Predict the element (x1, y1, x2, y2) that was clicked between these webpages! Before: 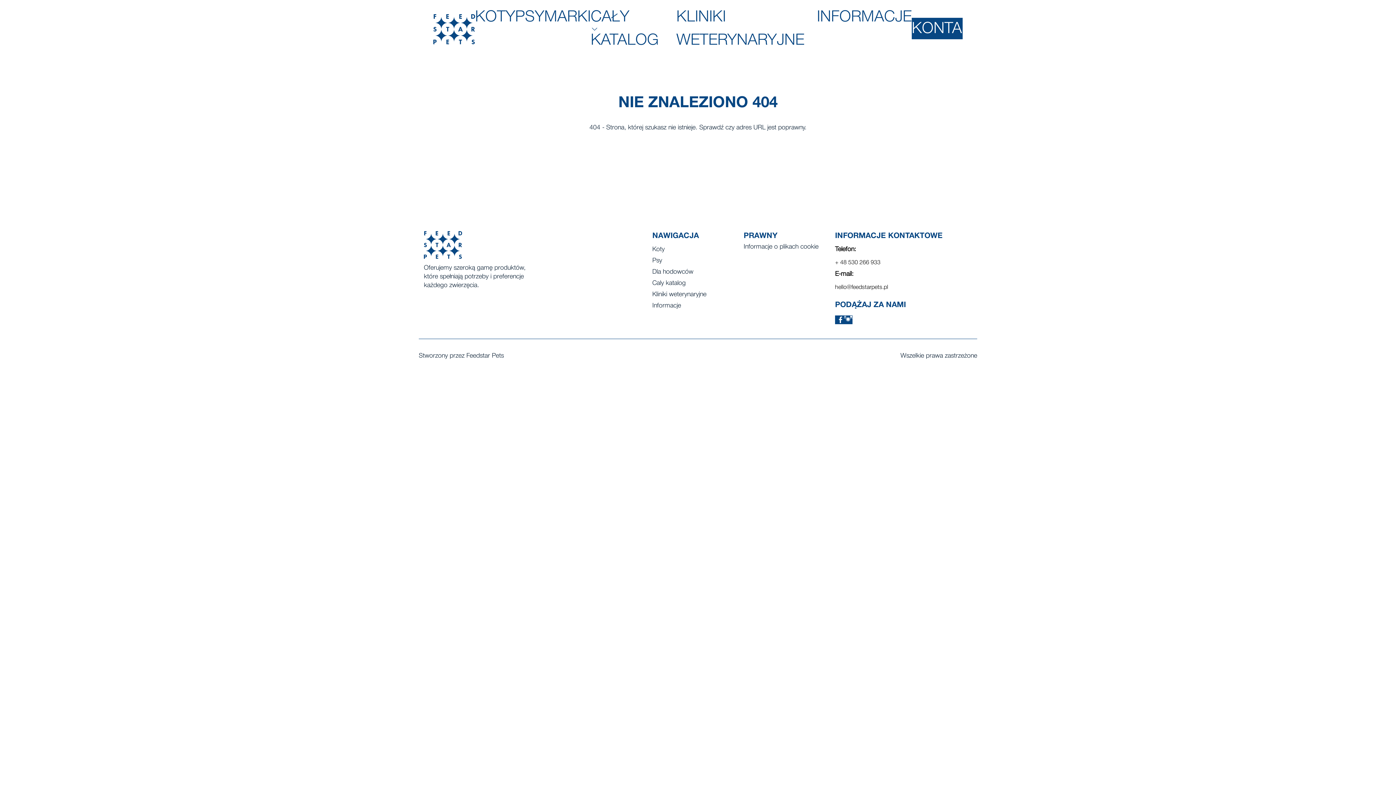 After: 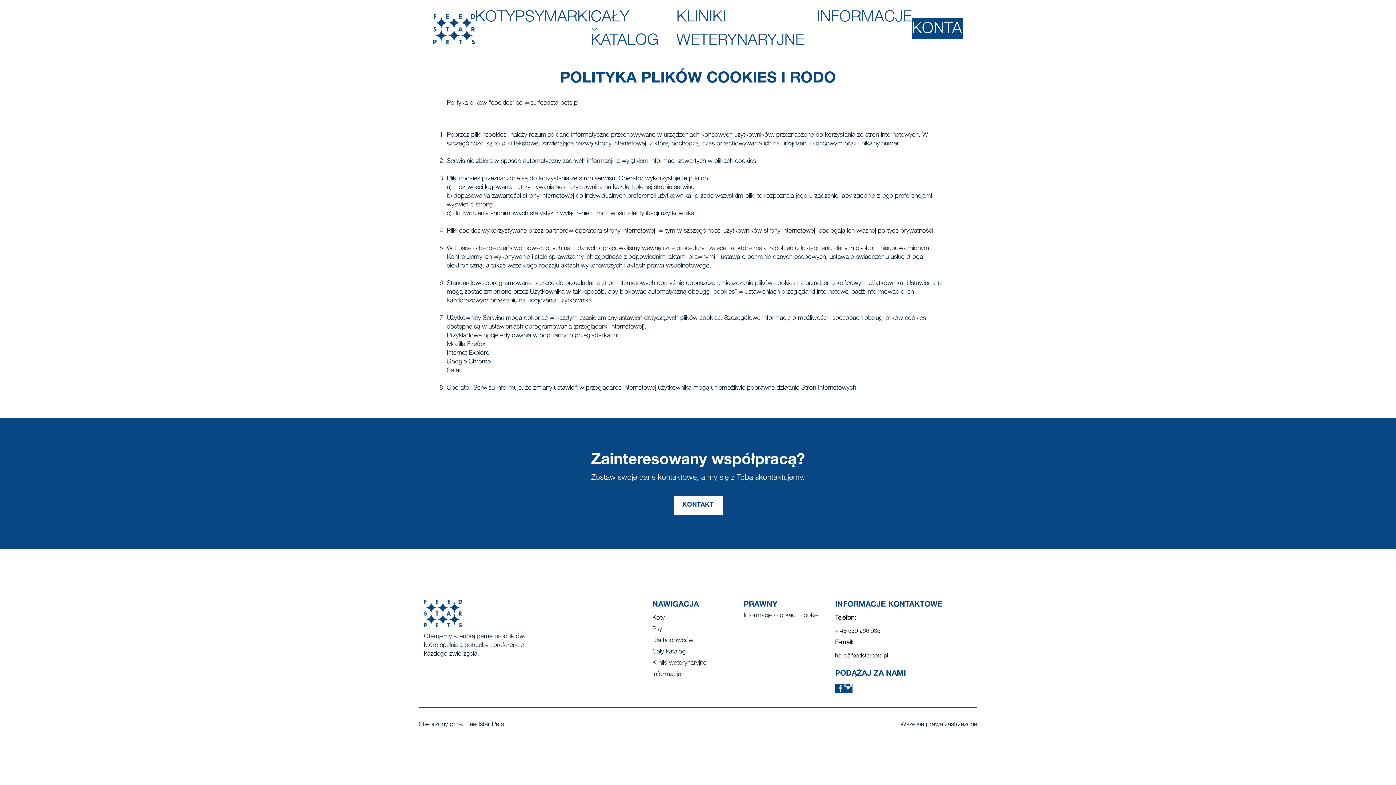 Action: bbox: (743, 241, 835, 252) label: Informacje o plikach cookie